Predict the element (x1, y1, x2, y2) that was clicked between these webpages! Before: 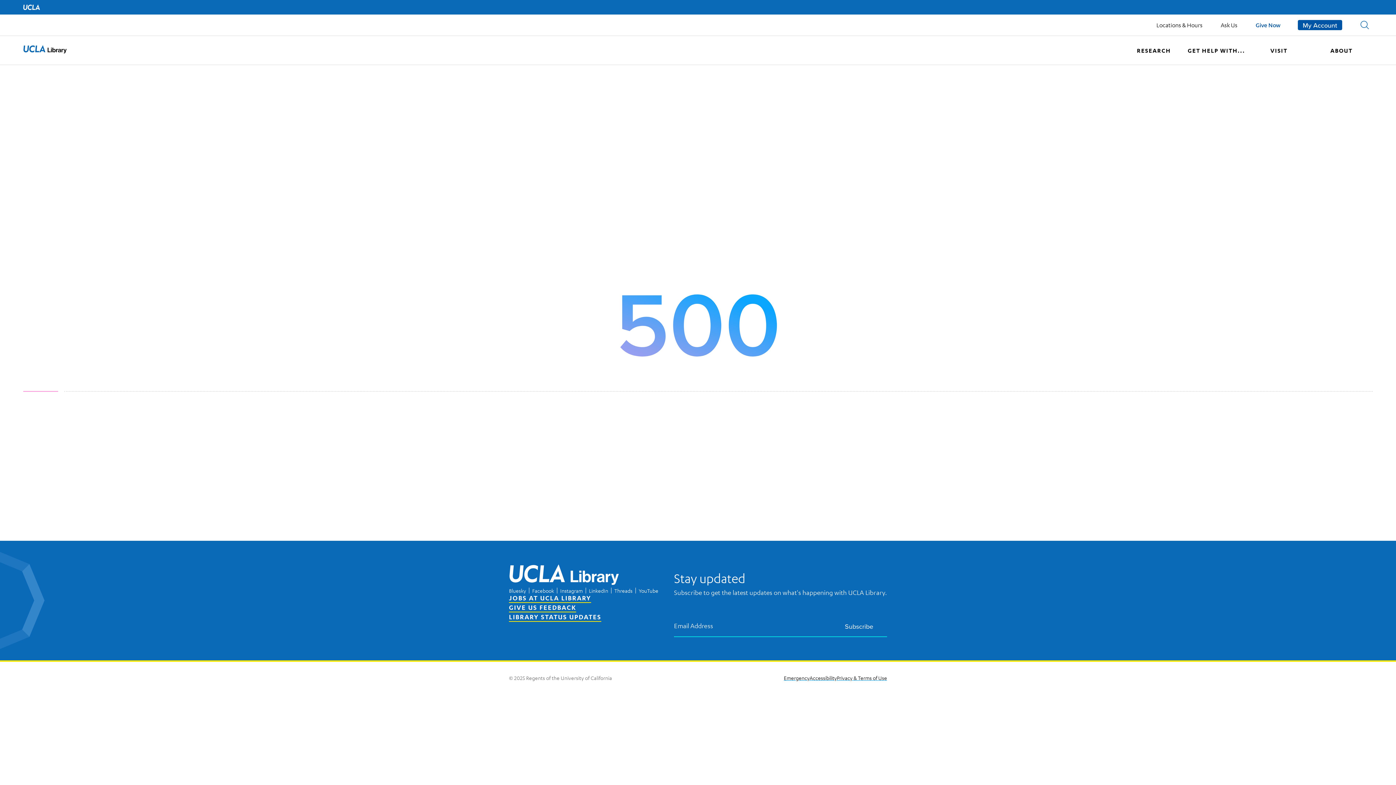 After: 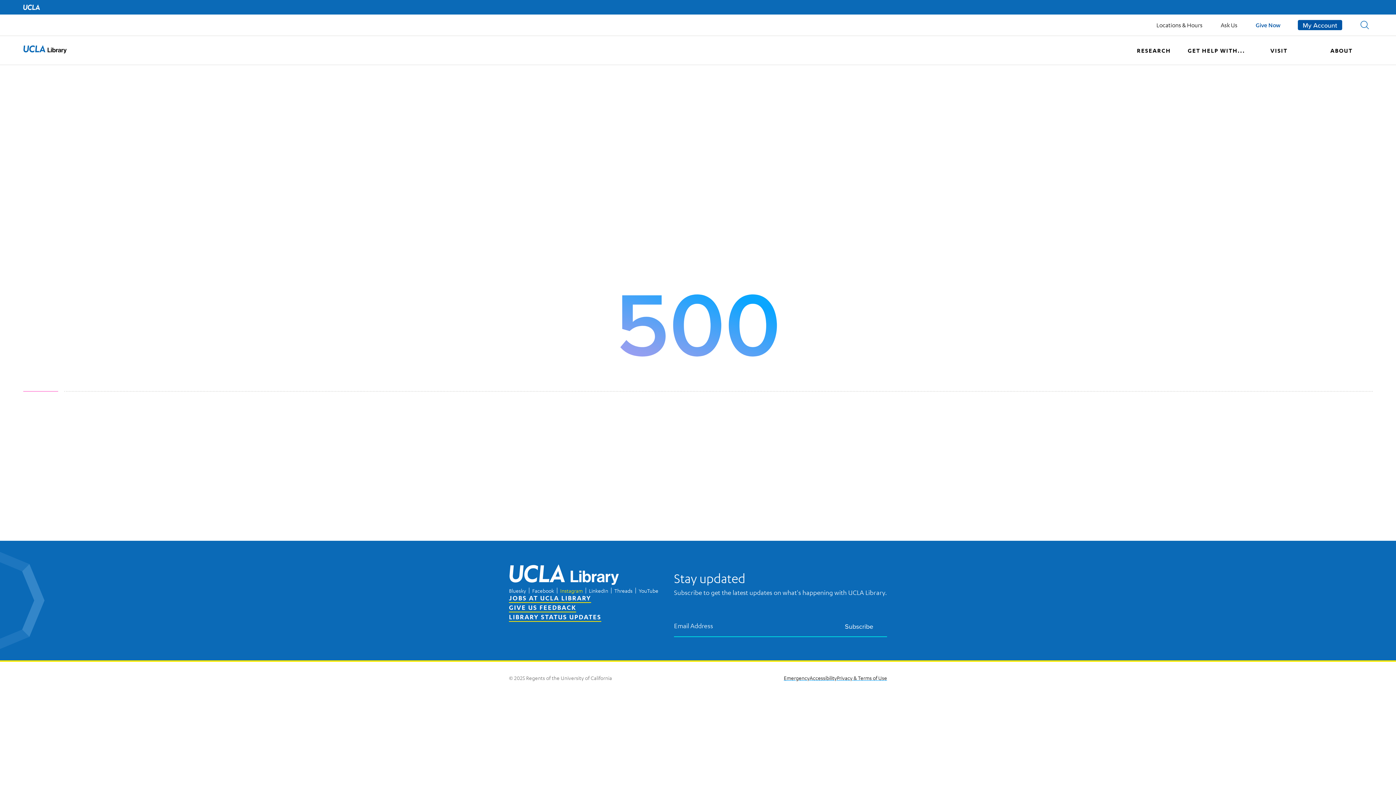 Action: label: Instagram bbox: (560, 587, 582, 594)